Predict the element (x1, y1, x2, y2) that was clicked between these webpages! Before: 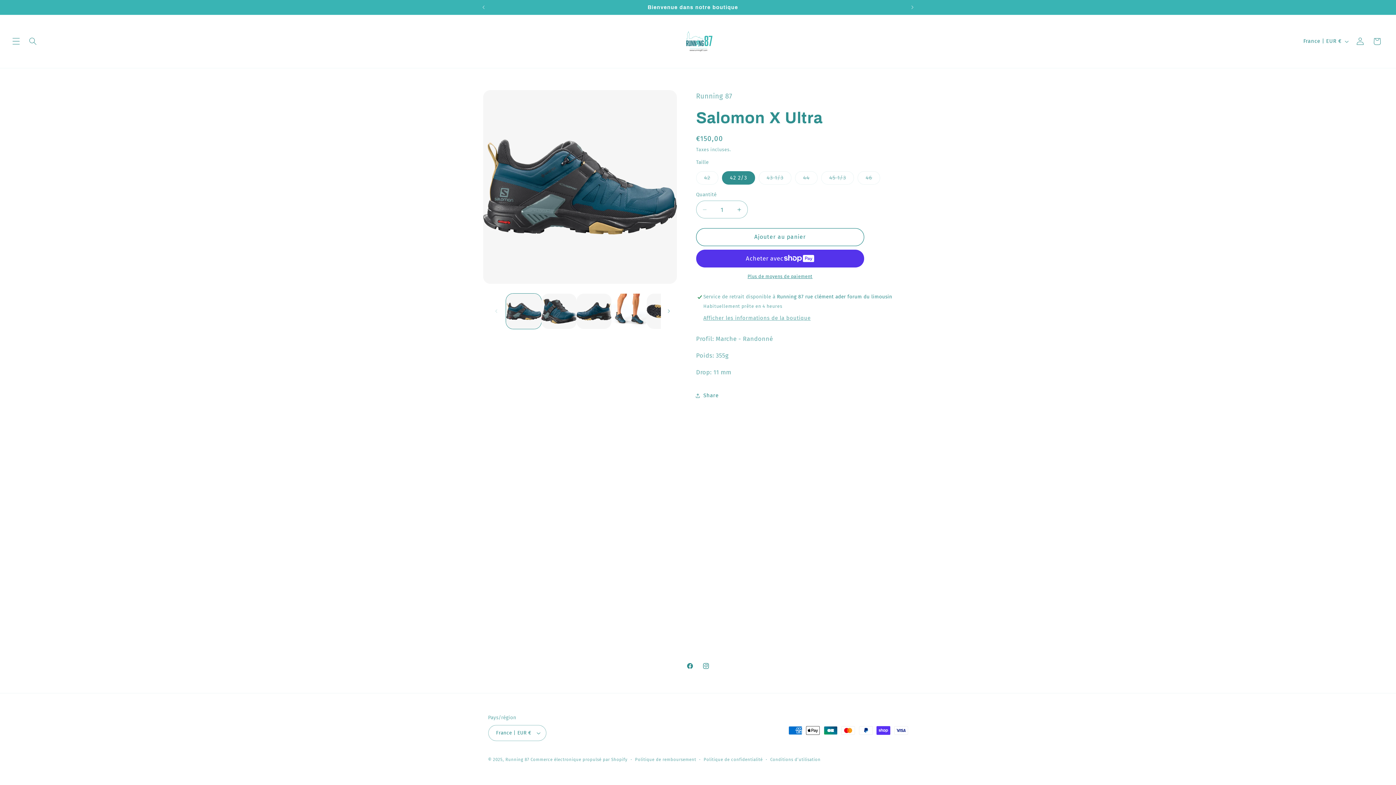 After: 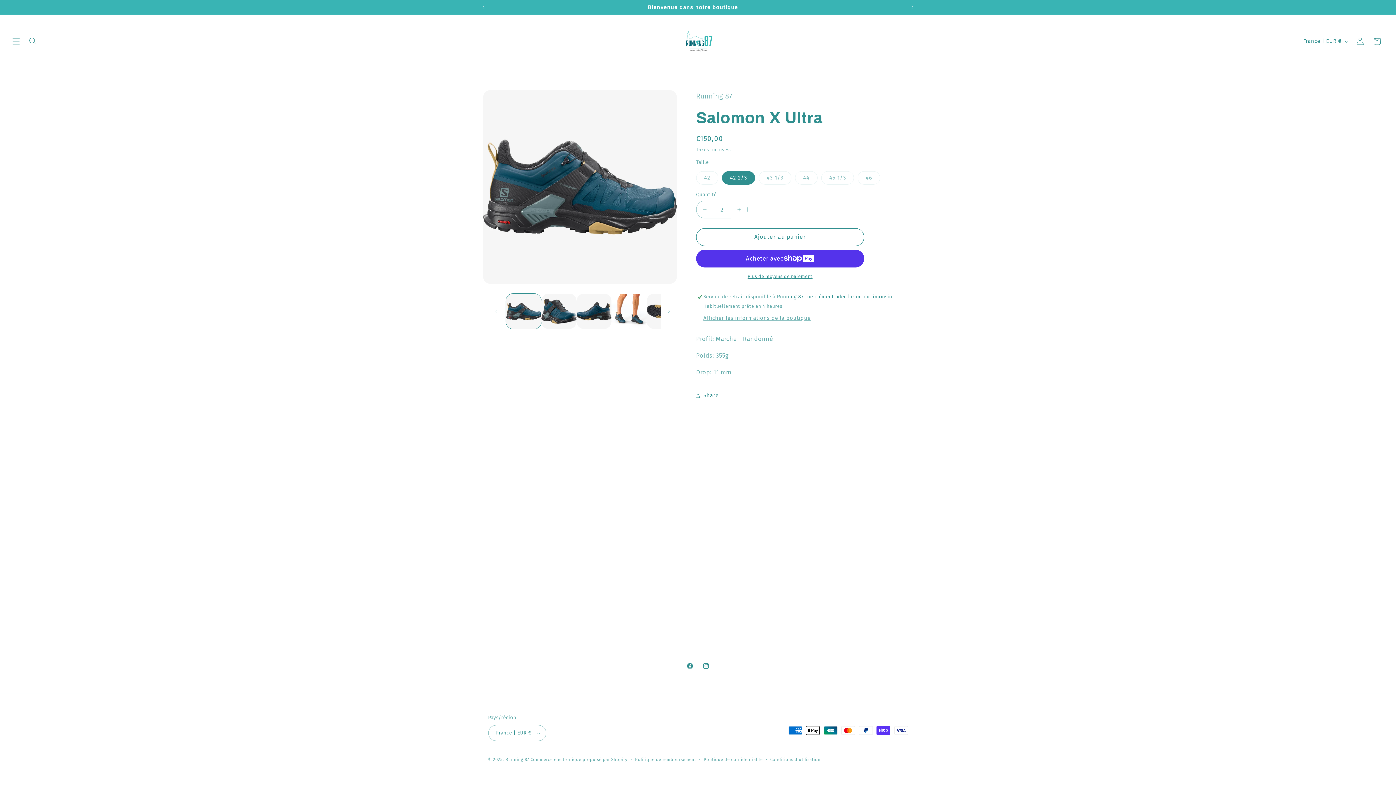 Action: label: Augmenter la quantité de Salomon X Ultra bbox: (731, 200, 747, 218)